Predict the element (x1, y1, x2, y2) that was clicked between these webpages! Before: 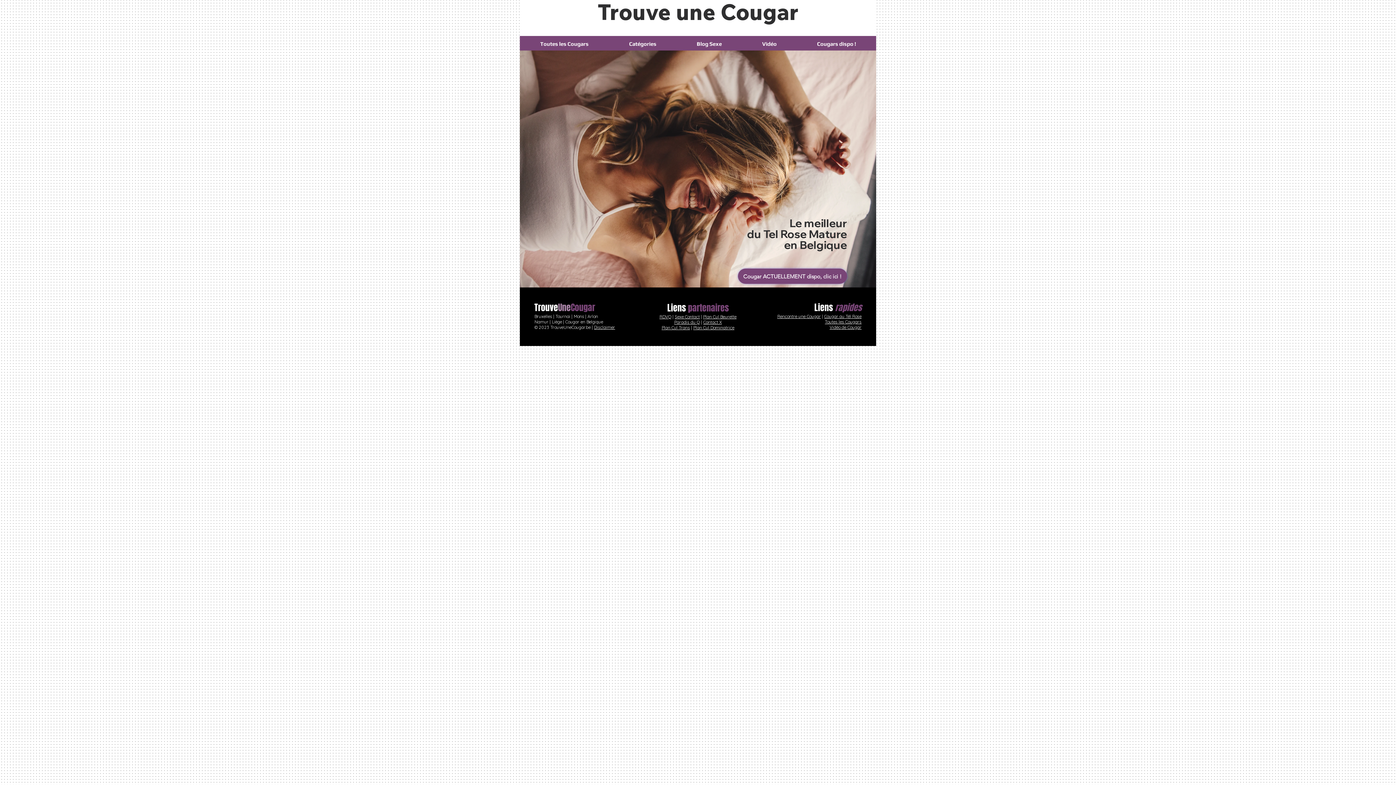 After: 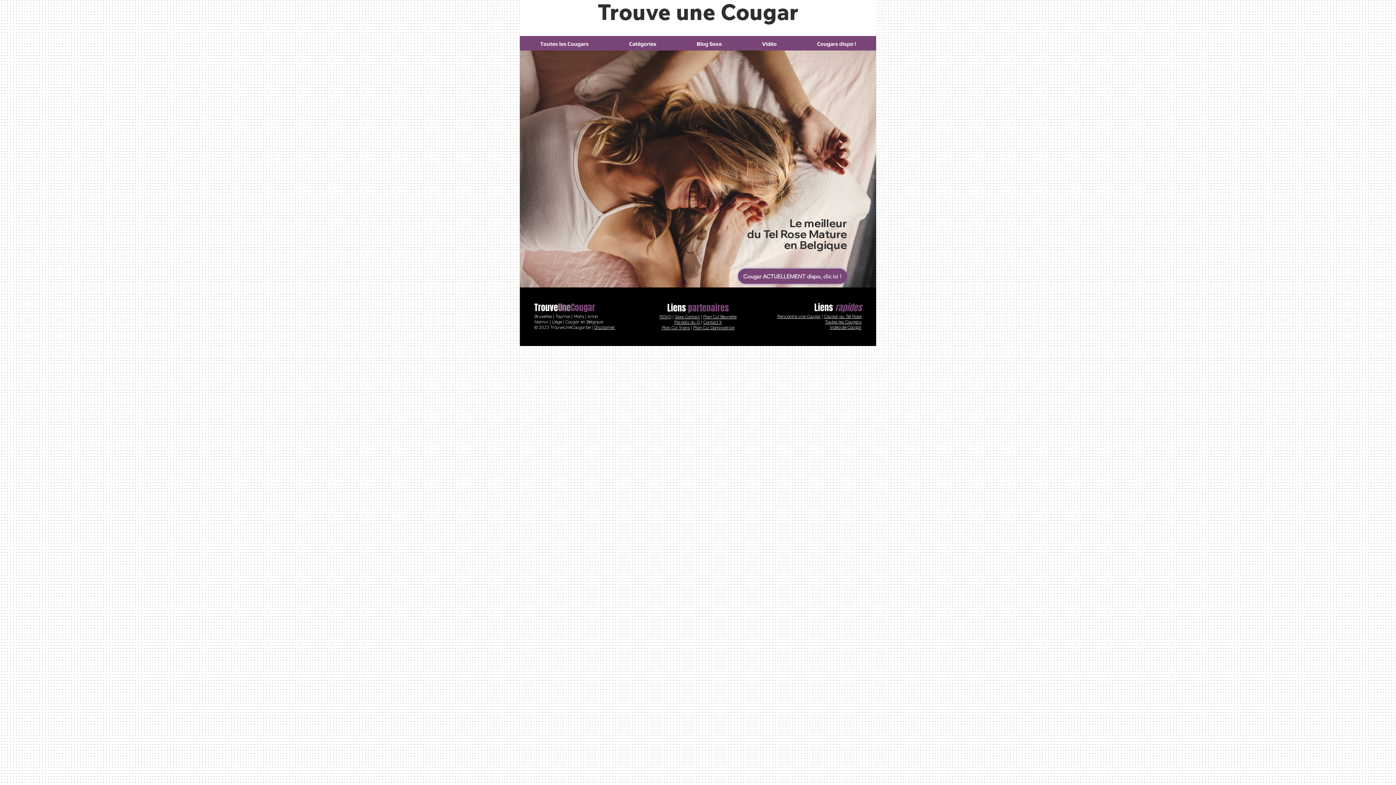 Action: bbox: (659, 314, 671, 319) label: RDVQ